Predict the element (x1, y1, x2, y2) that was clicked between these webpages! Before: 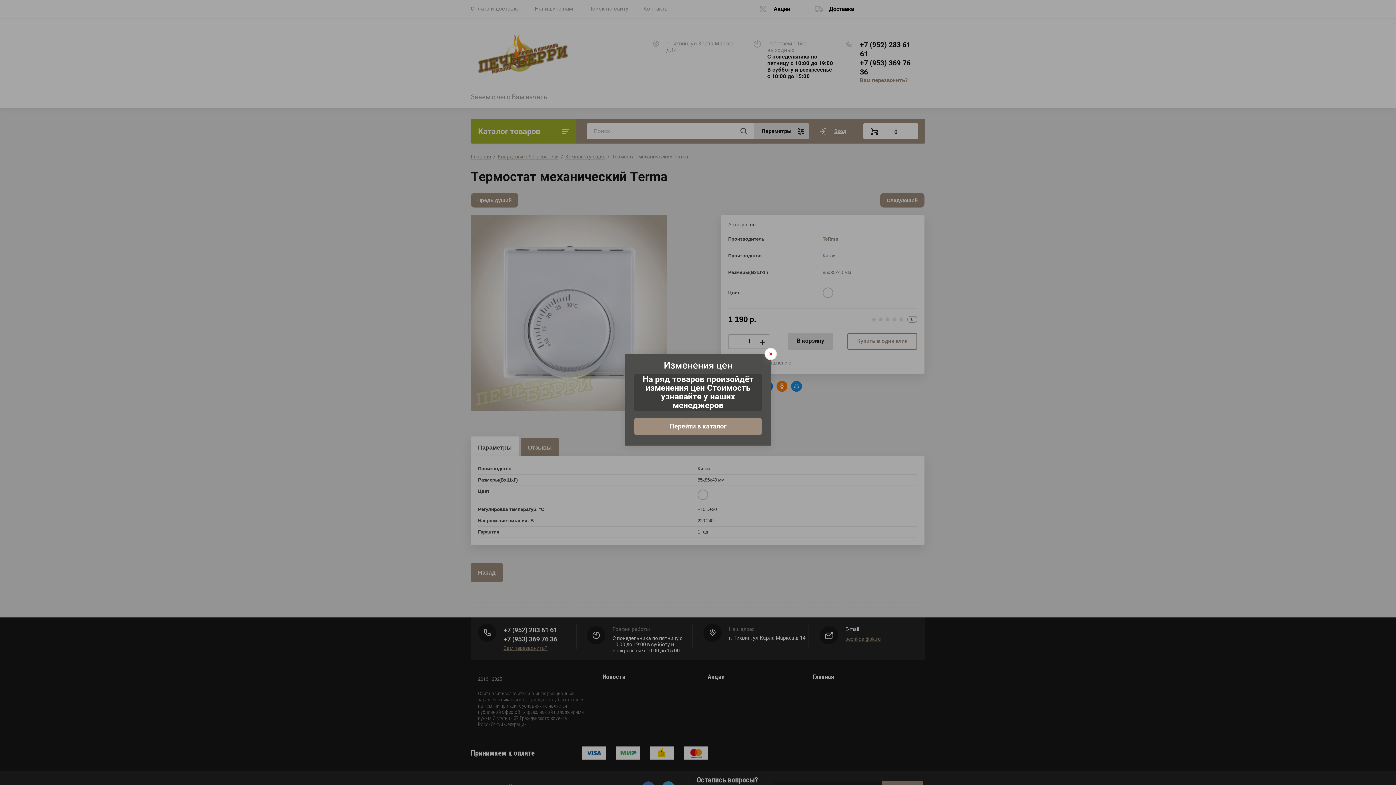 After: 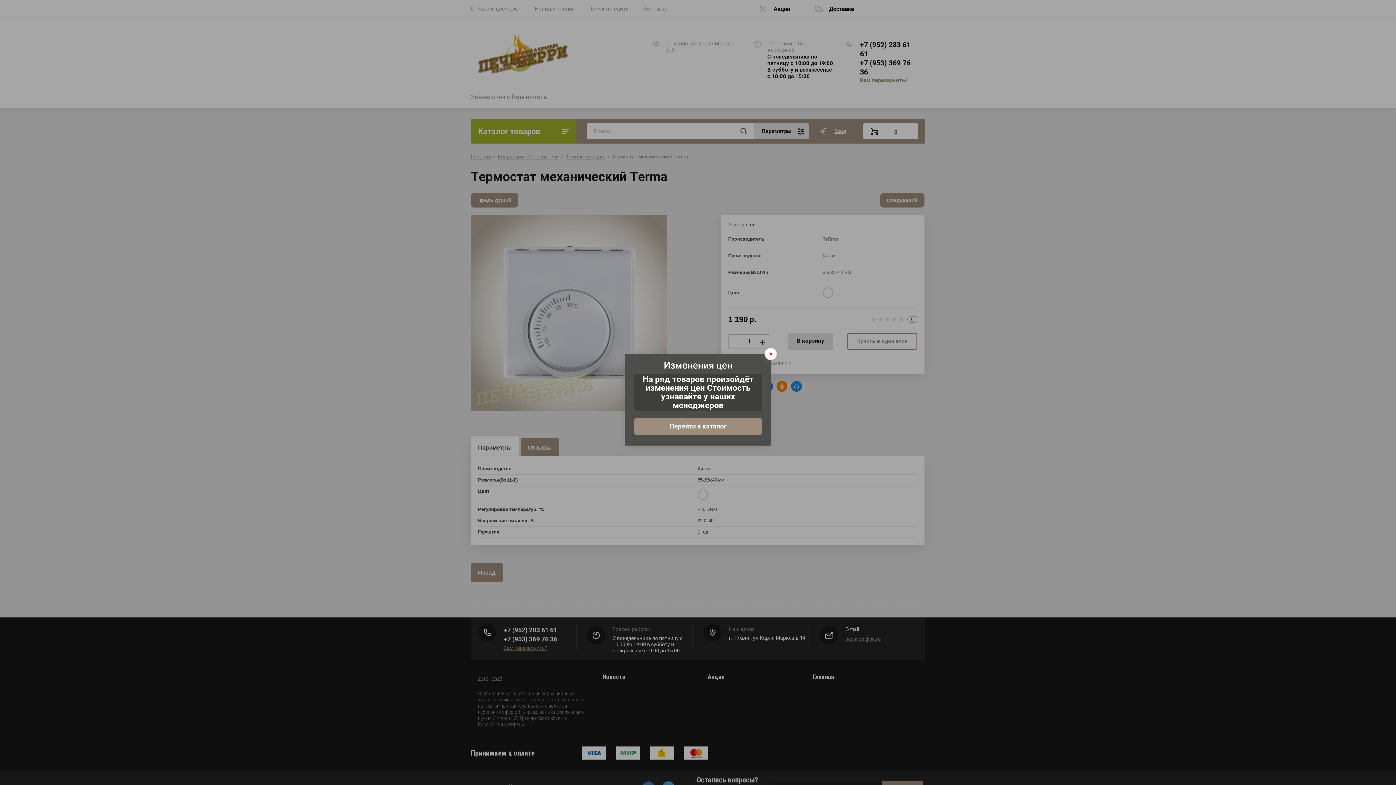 Action: bbox: (634, 418, 761, 434) label: Перейти в каталог